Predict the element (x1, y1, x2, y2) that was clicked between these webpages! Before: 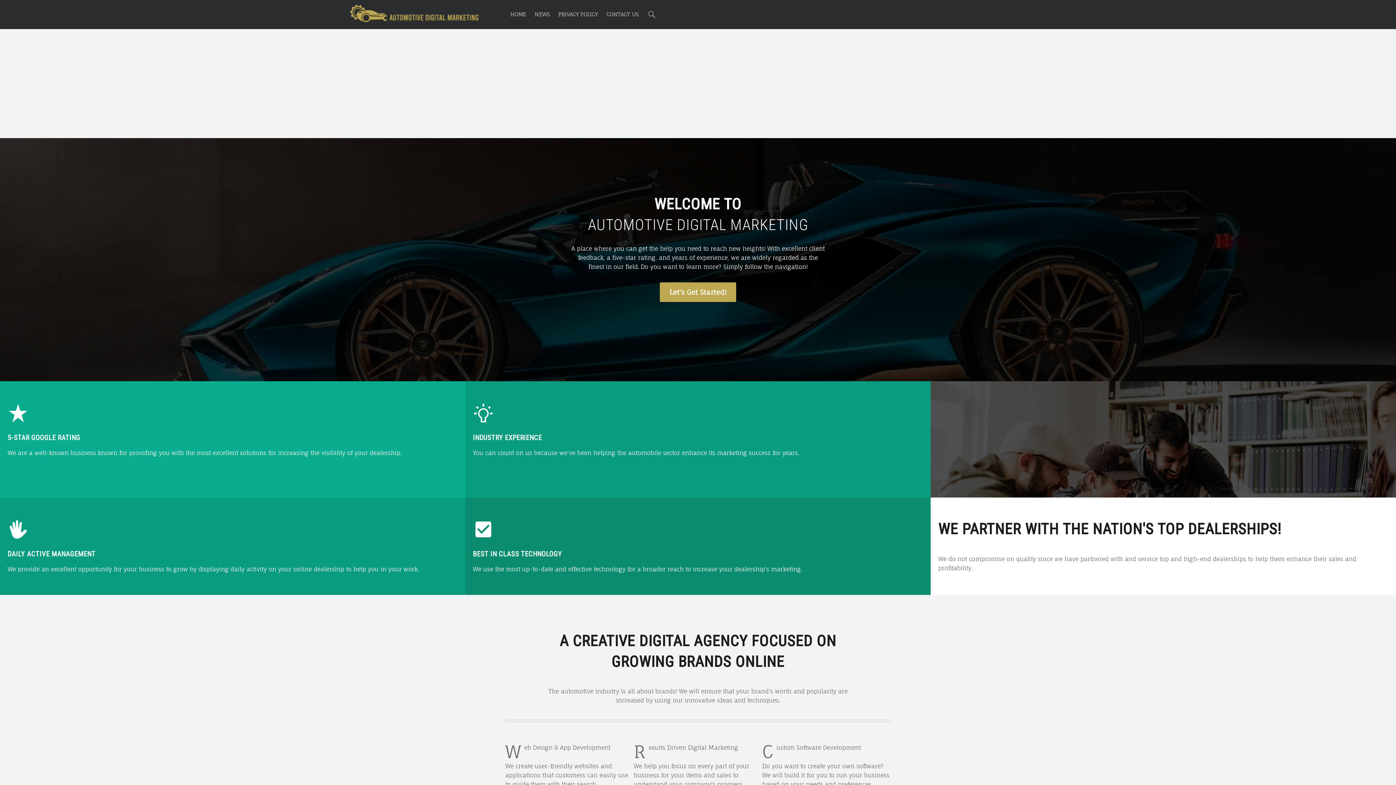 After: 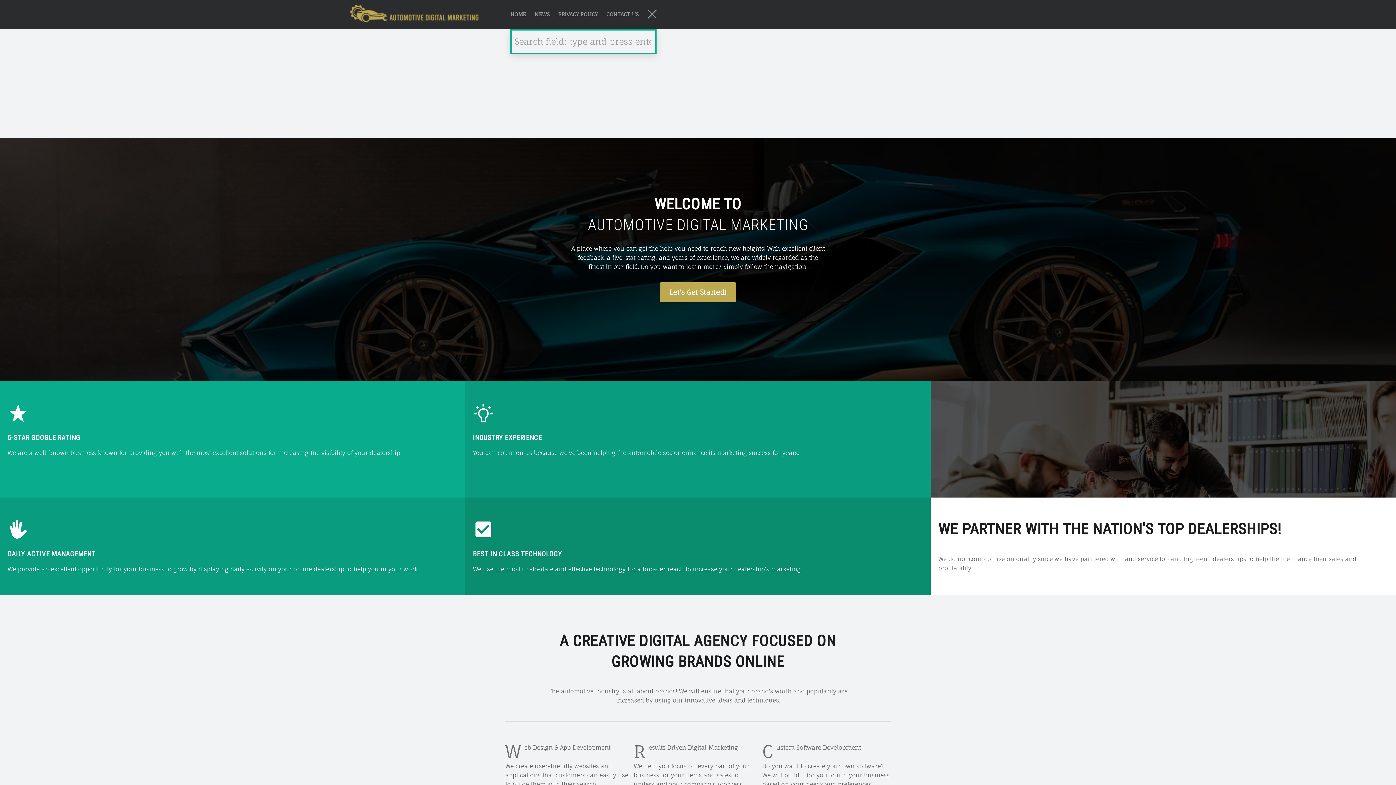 Action: bbox: (647, 0, 656, 29) label: Search